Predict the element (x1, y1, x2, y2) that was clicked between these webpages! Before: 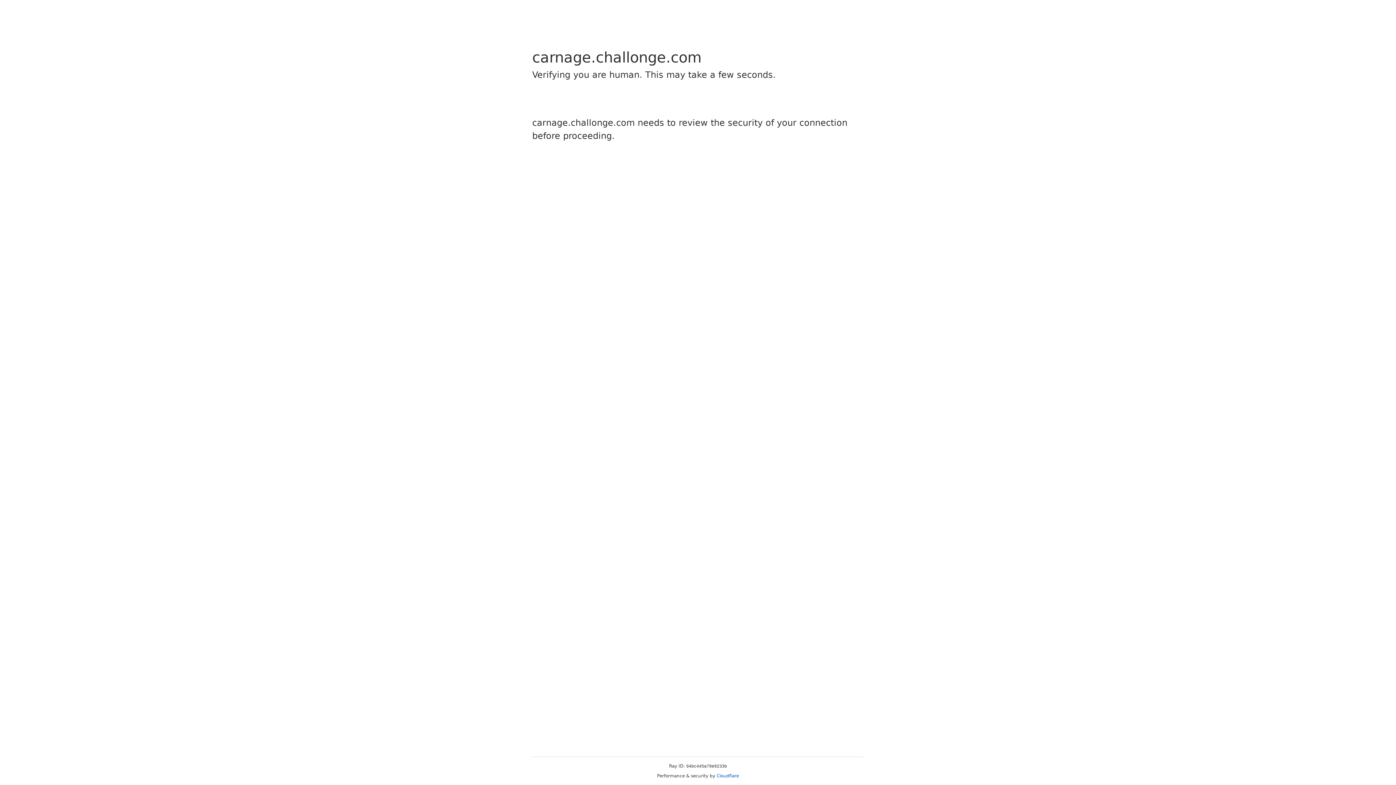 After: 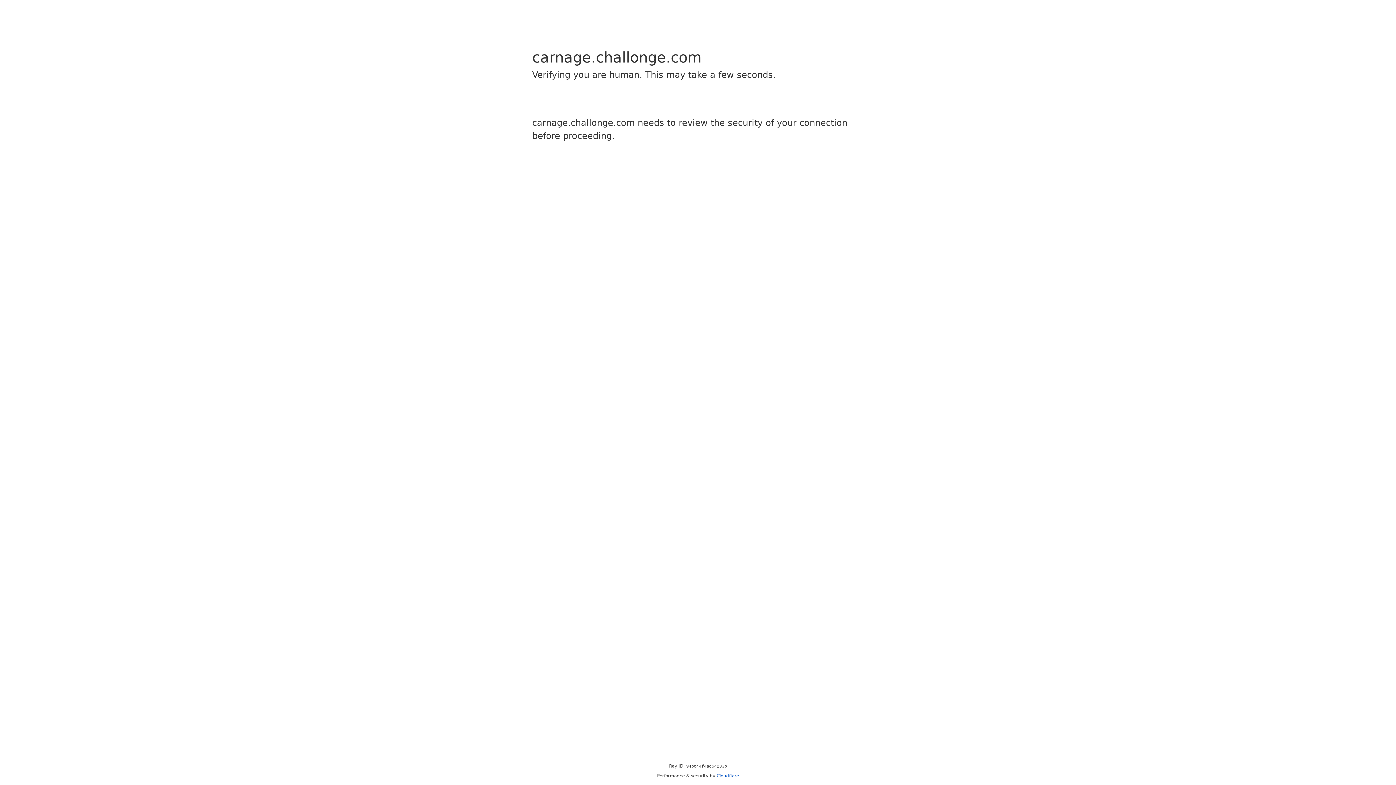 Action: bbox: (716, 773, 739, 778) label: Cloudflare